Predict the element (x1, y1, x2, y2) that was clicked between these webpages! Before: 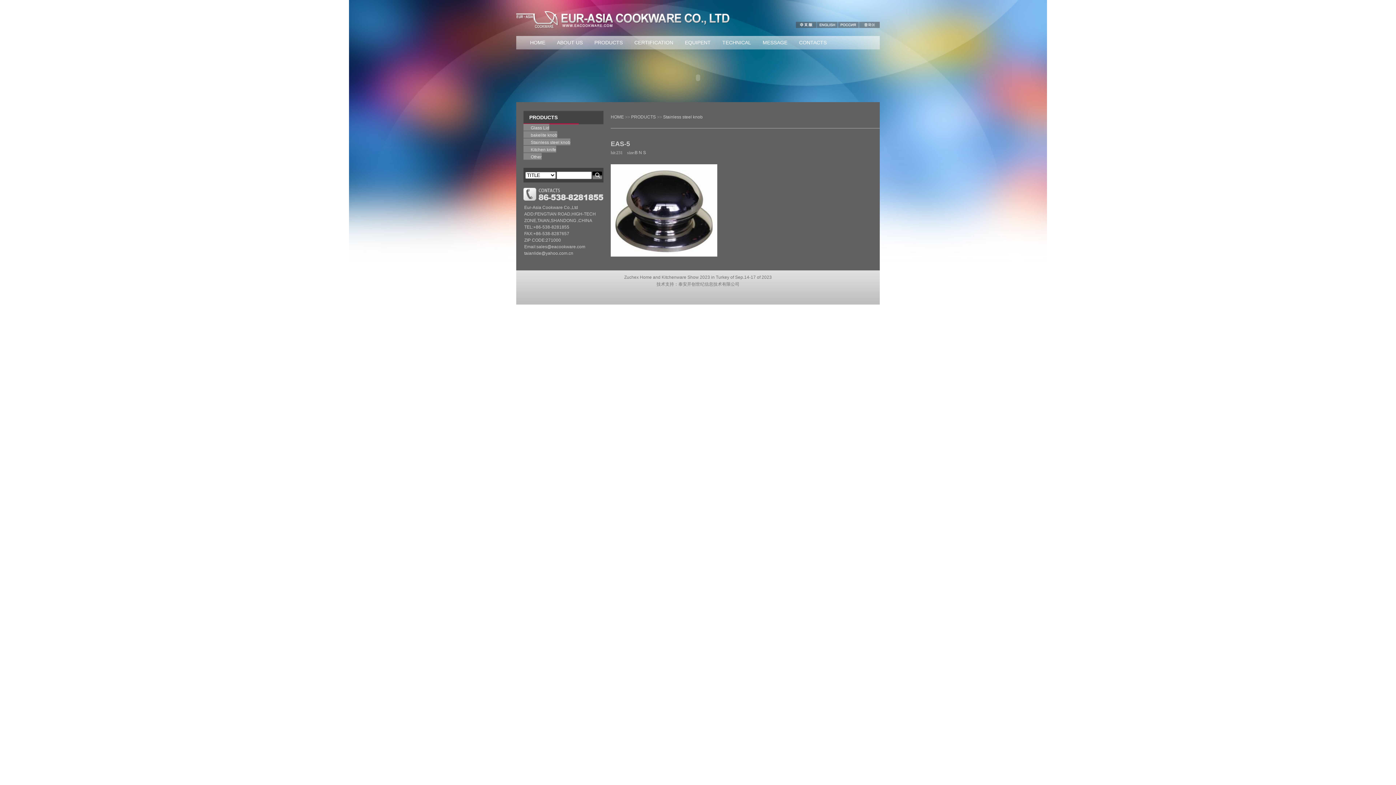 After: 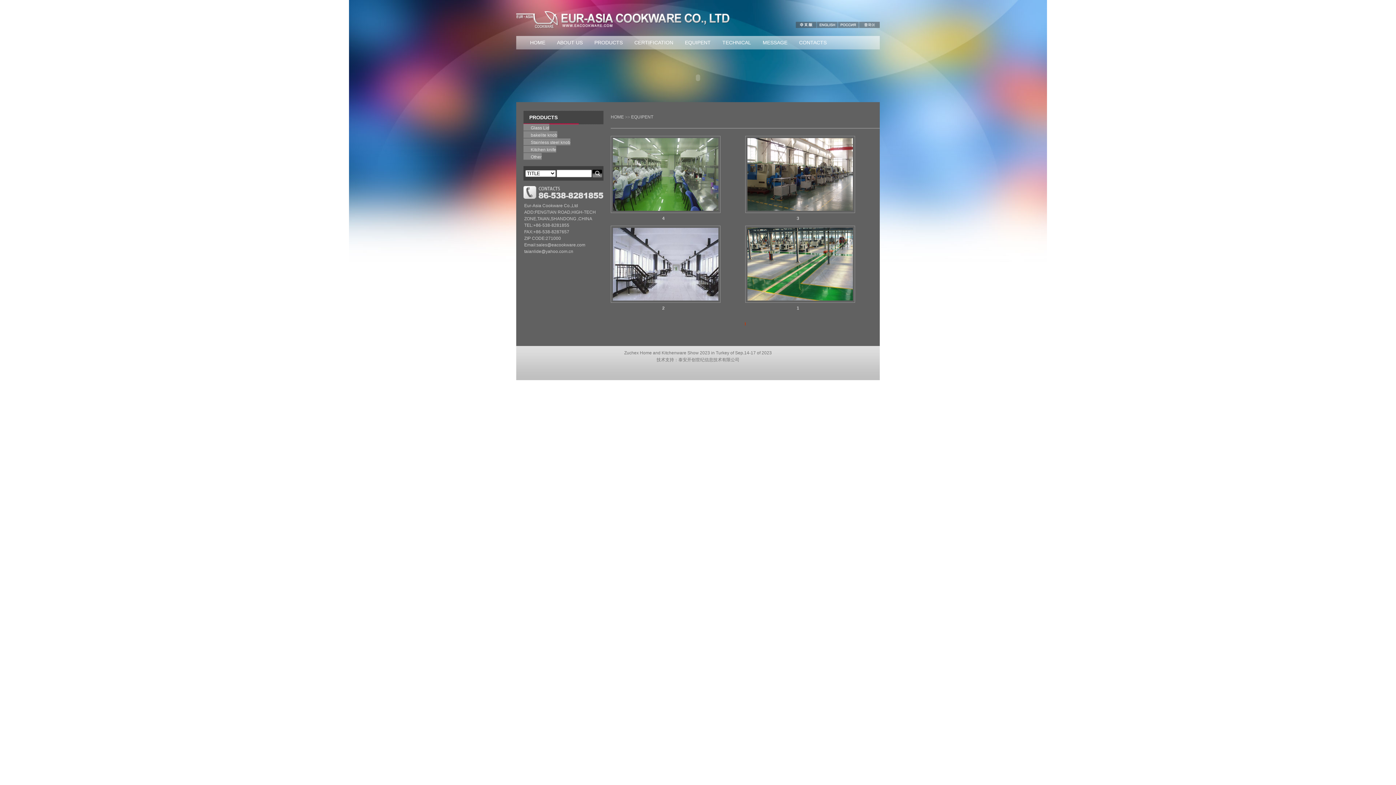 Action: bbox: (679, 36, 716, 48) label: EQUIPENT